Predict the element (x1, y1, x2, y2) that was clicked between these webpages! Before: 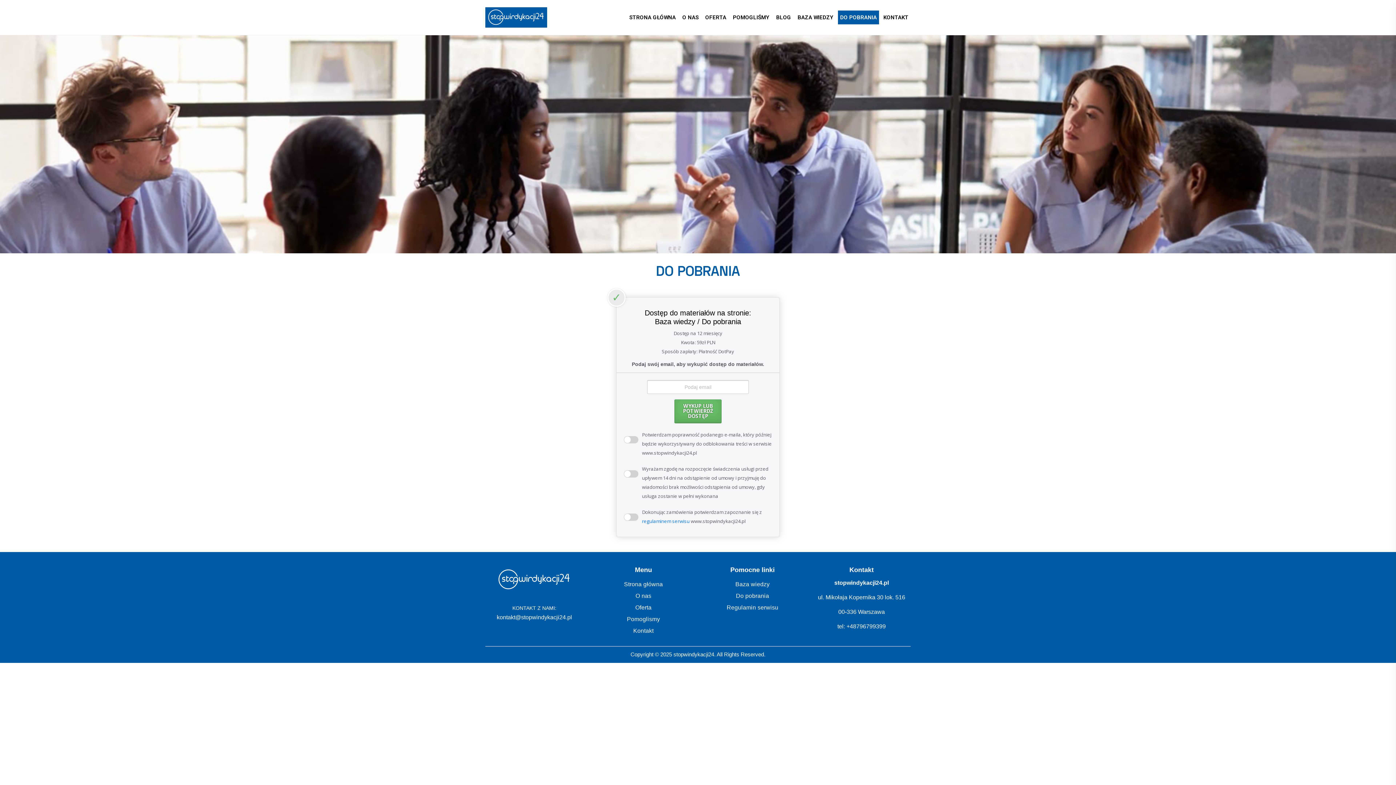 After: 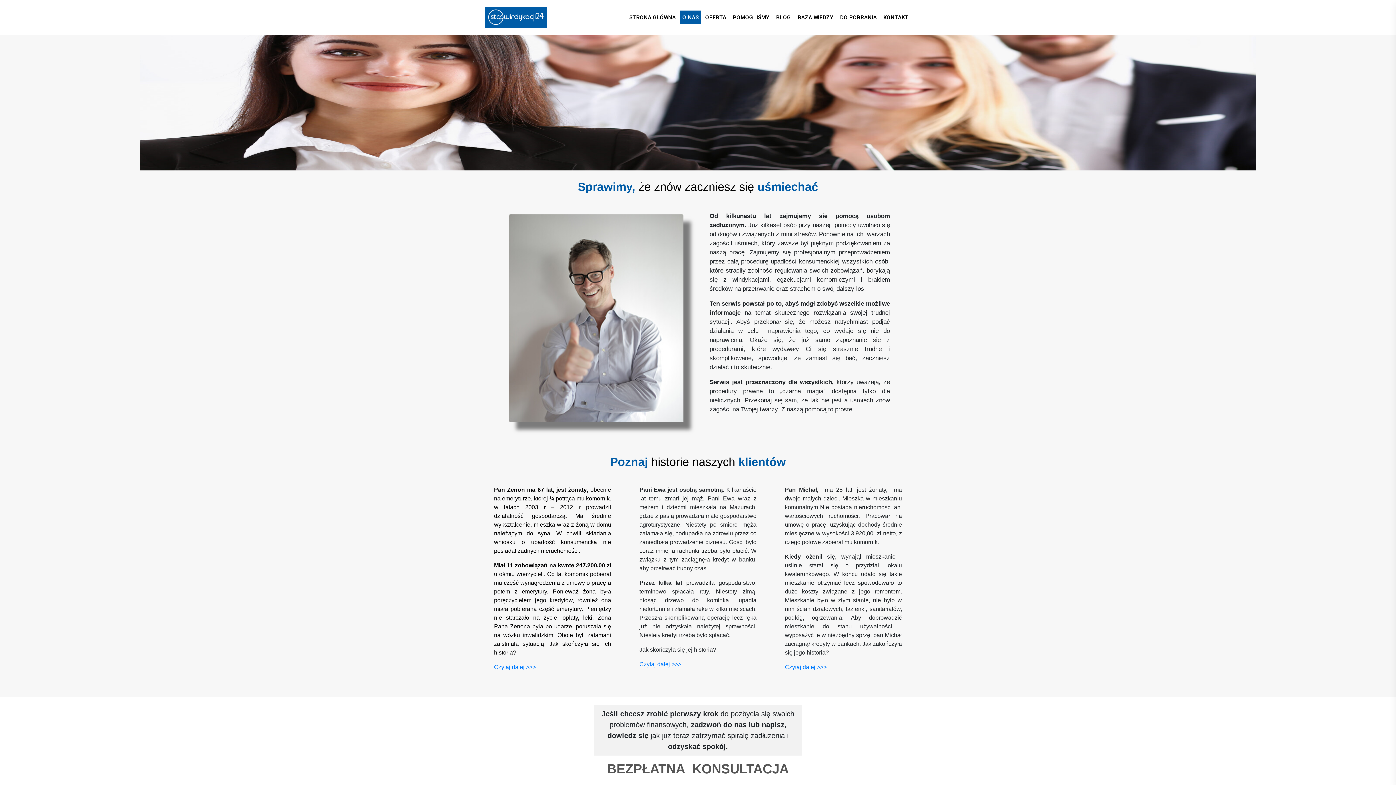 Action: label: O nas bbox: (635, 593, 651, 599)